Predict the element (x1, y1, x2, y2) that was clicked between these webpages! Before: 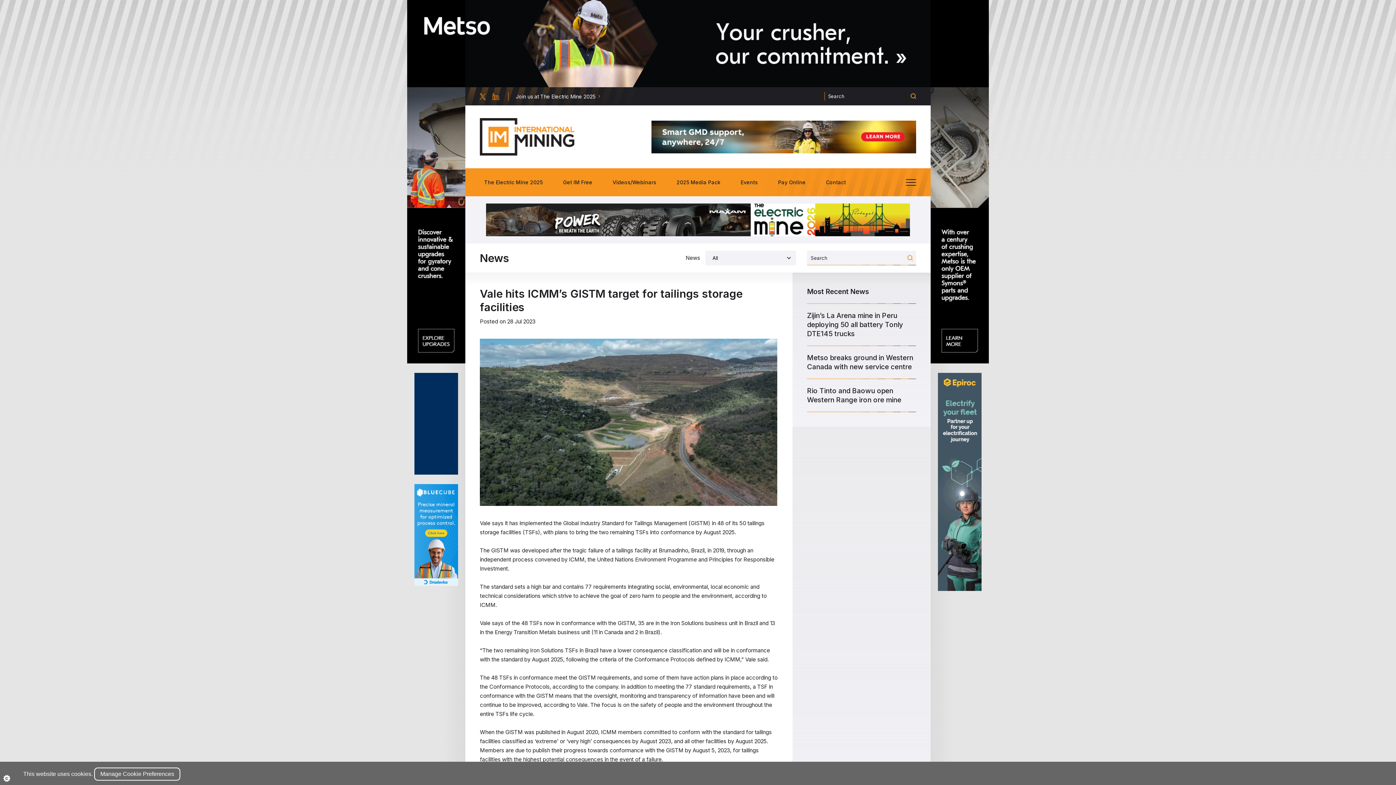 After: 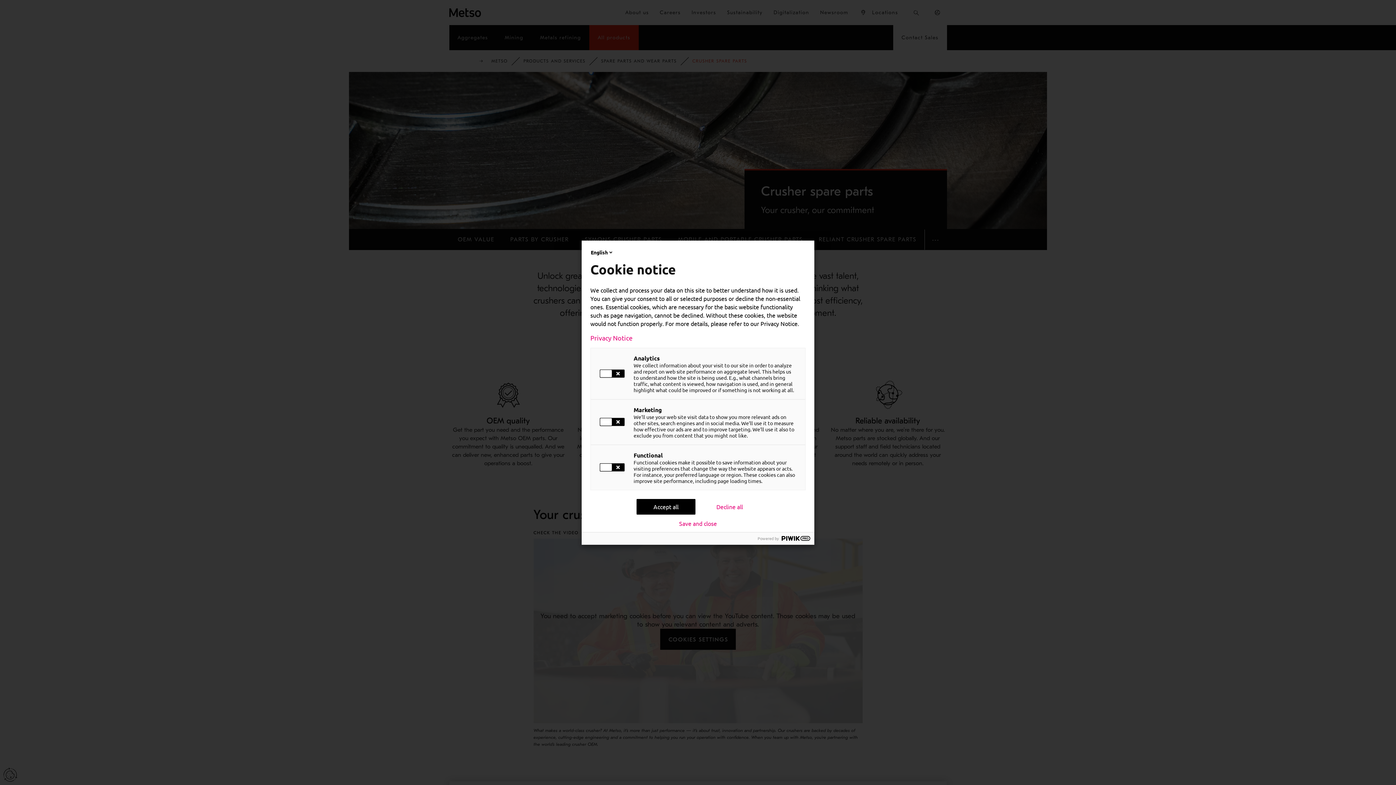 Action: bbox: (465, 0, 930, 87)